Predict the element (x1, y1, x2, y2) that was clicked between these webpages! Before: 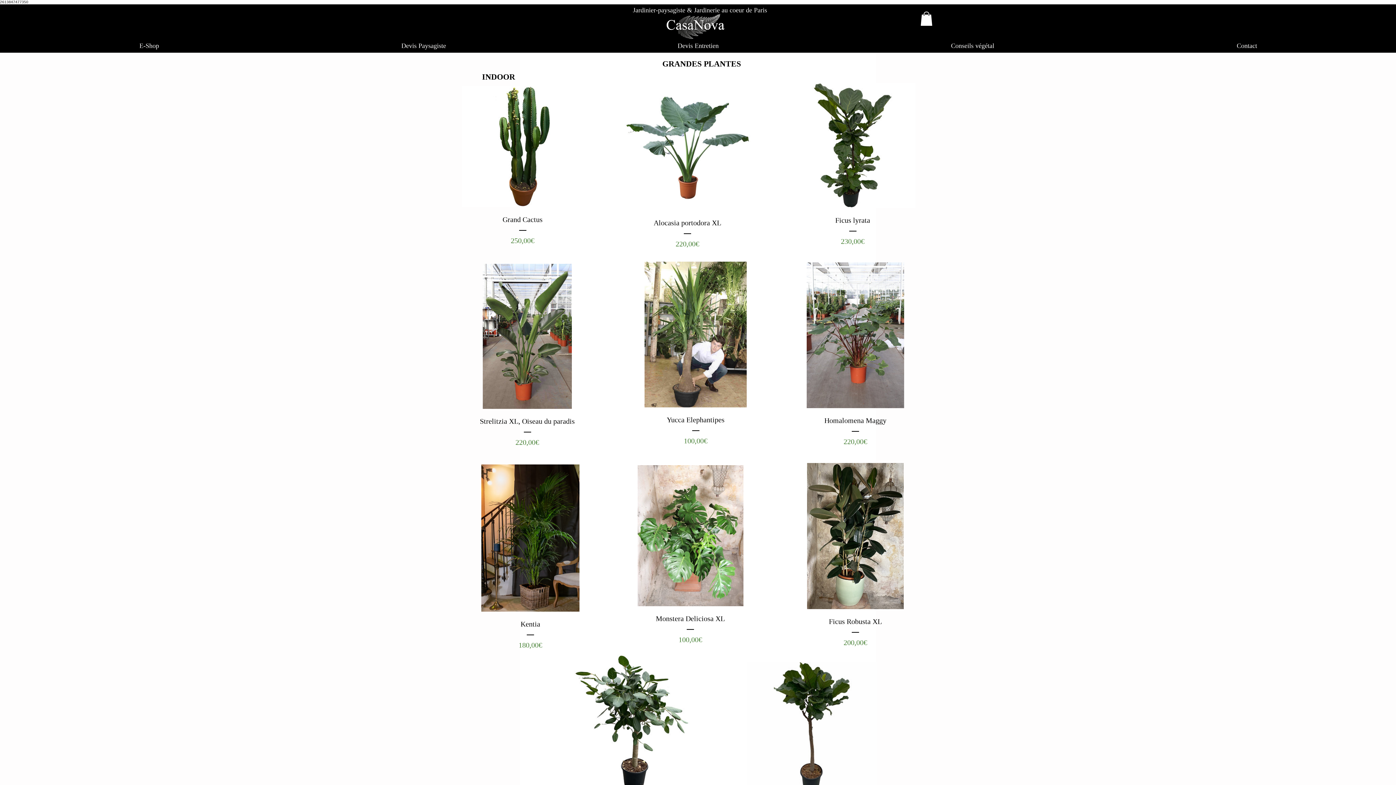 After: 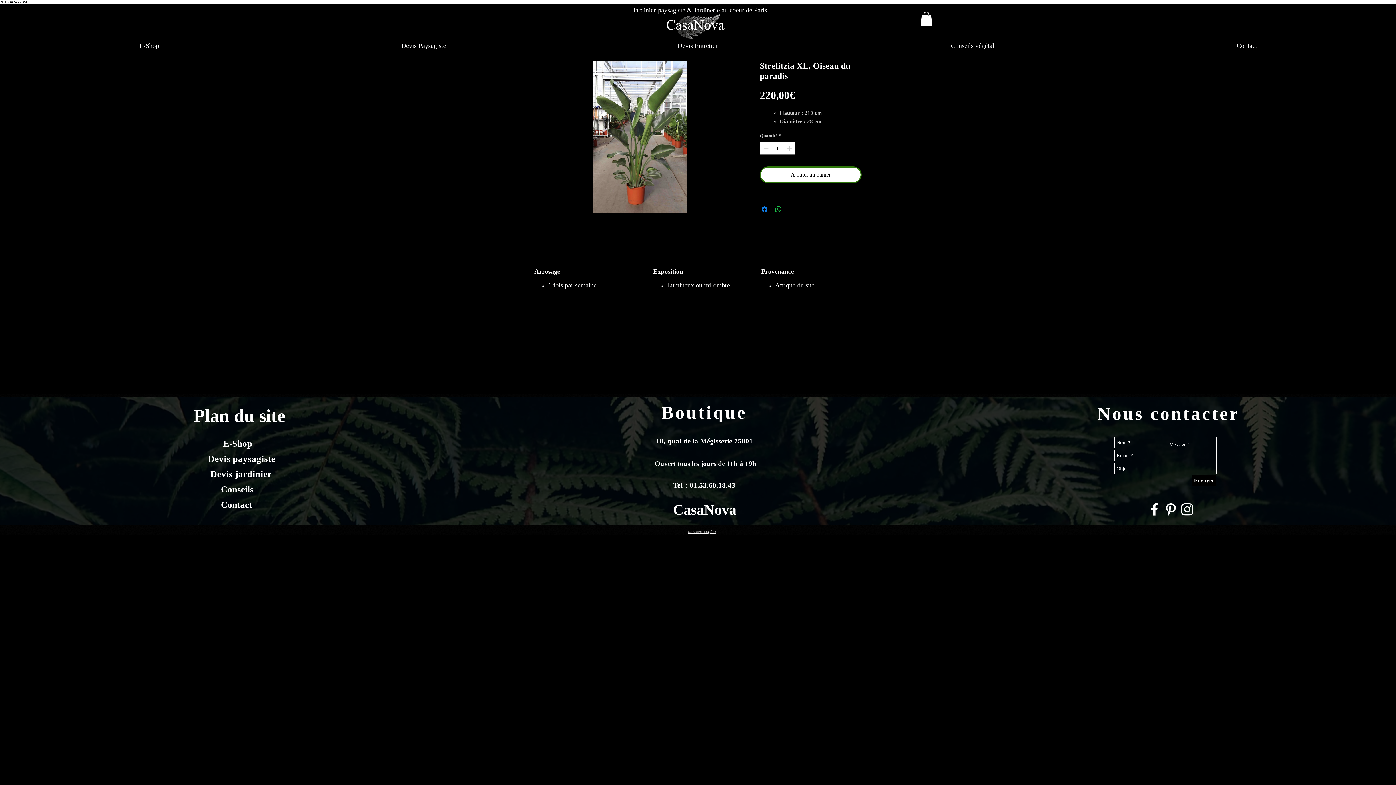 Action: label: Strelitzia XL, Oiseau du paradis
220,00€
Prix
Disponible bbox: (454, 264, 600, 454)